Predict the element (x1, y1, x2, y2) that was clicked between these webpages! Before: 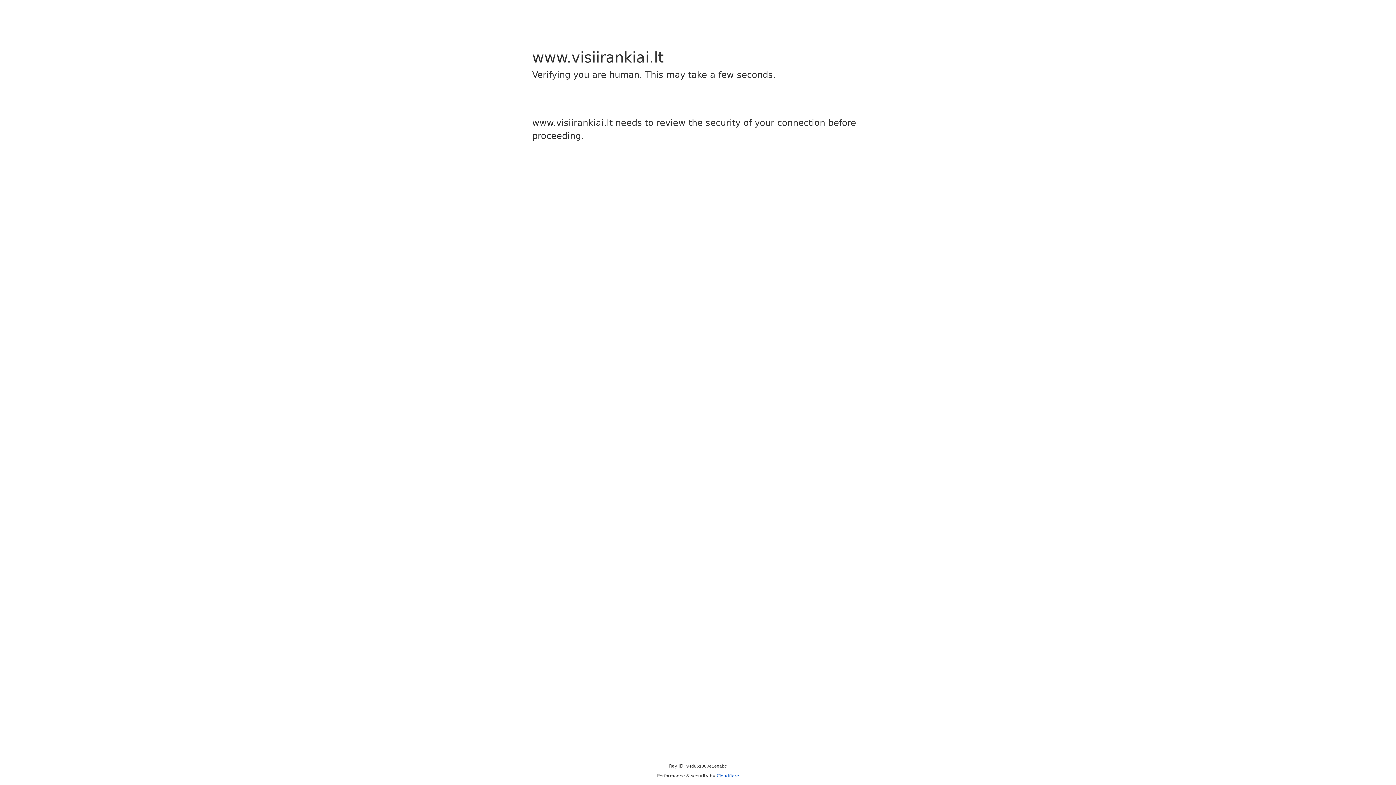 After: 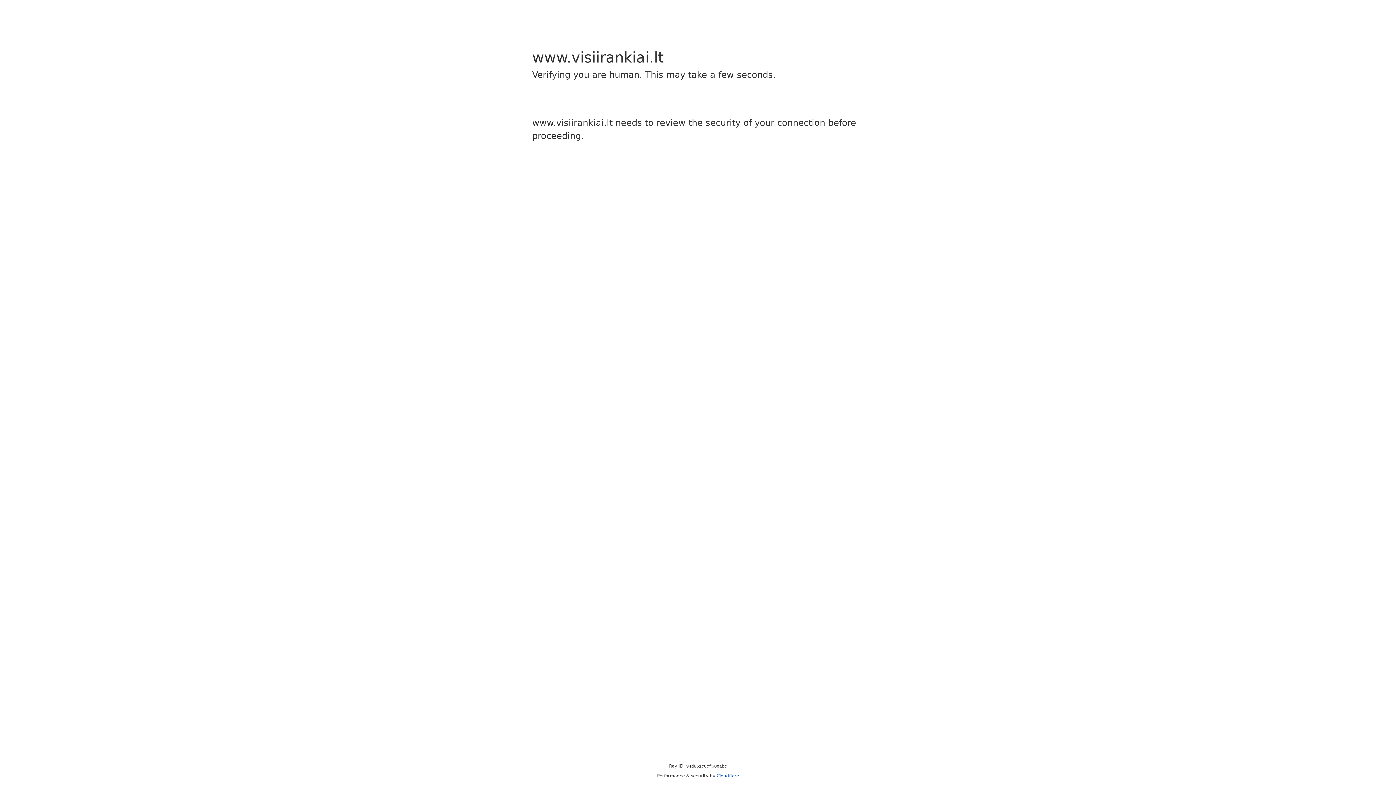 Action: label: Cloudflare bbox: (716, 773, 739, 778)